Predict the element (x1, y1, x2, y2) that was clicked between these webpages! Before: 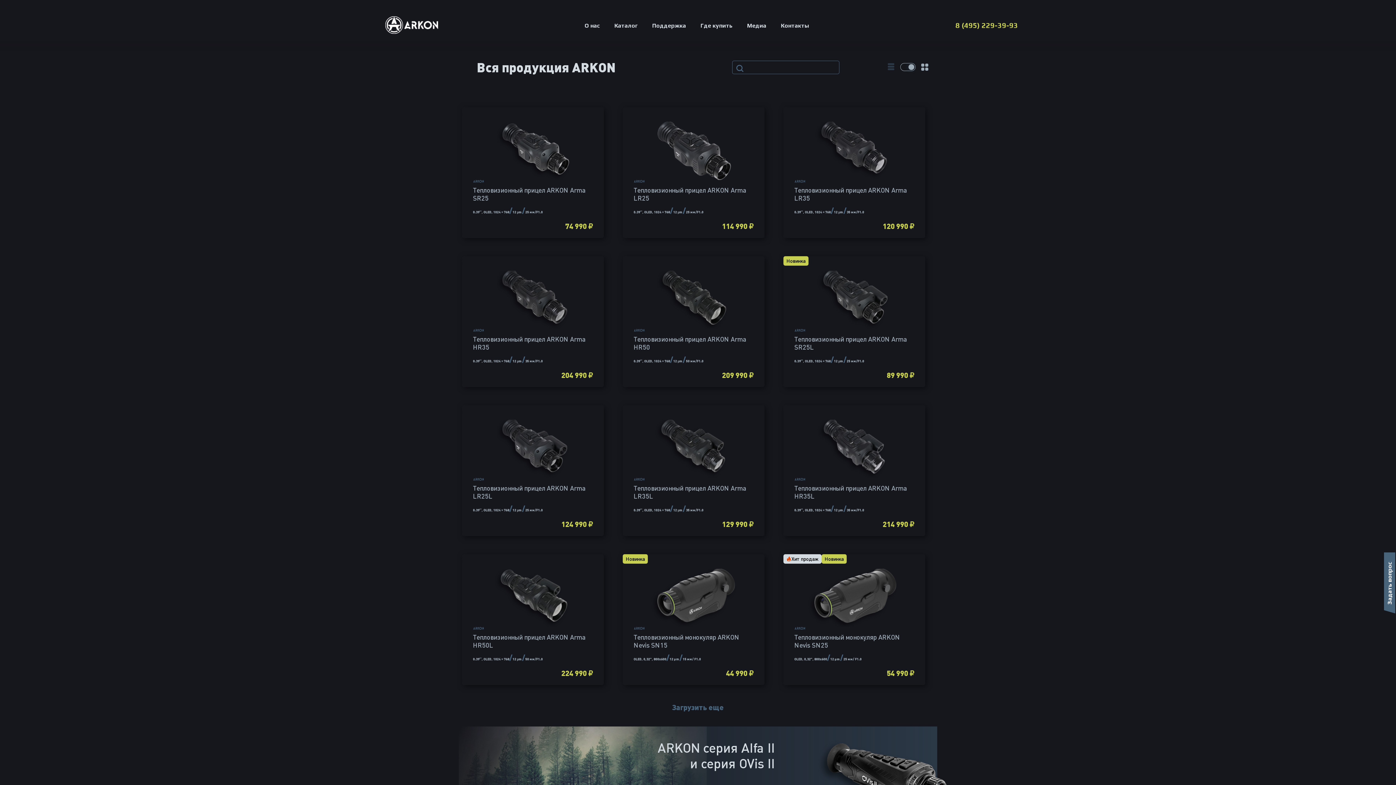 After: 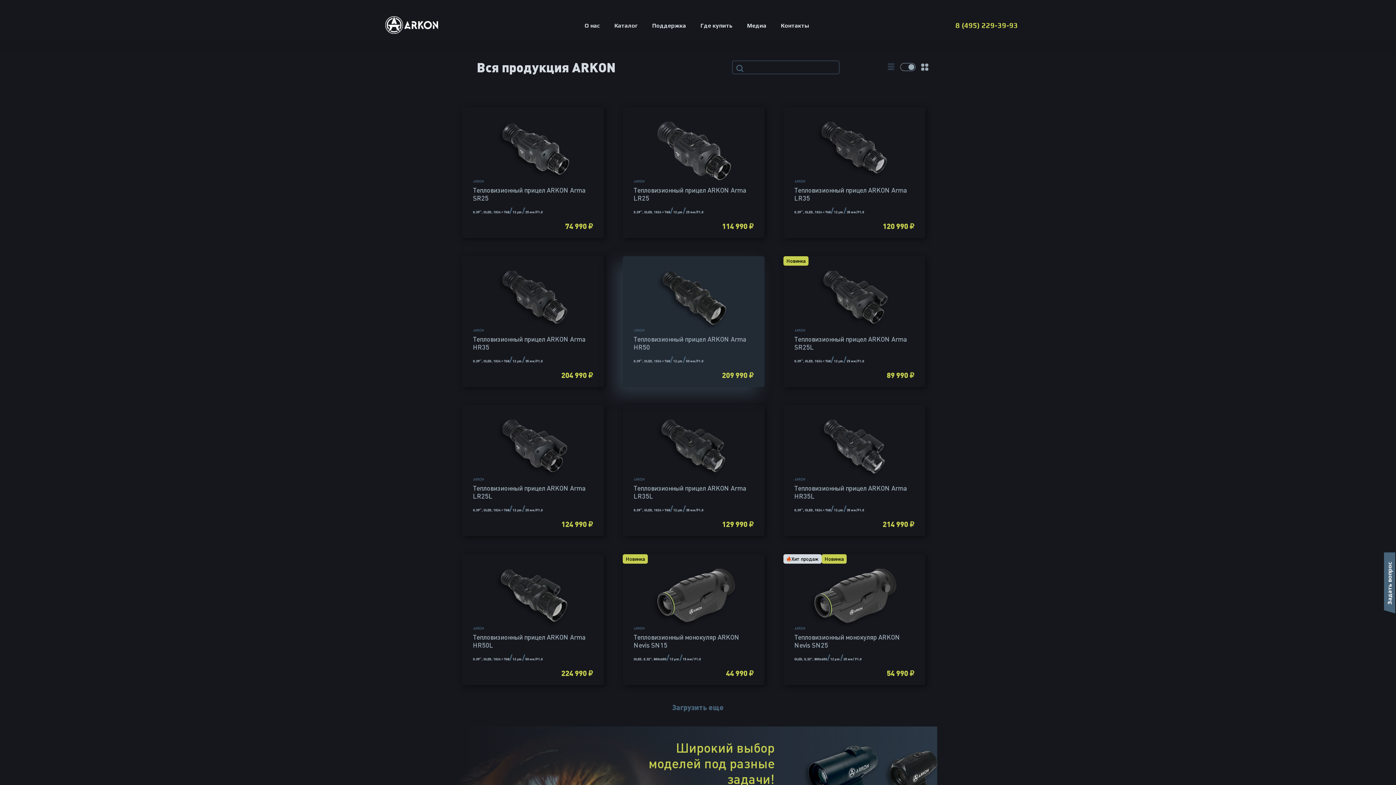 Action: bbox: (722, 371, 753, 379) label: 209 990 ₽